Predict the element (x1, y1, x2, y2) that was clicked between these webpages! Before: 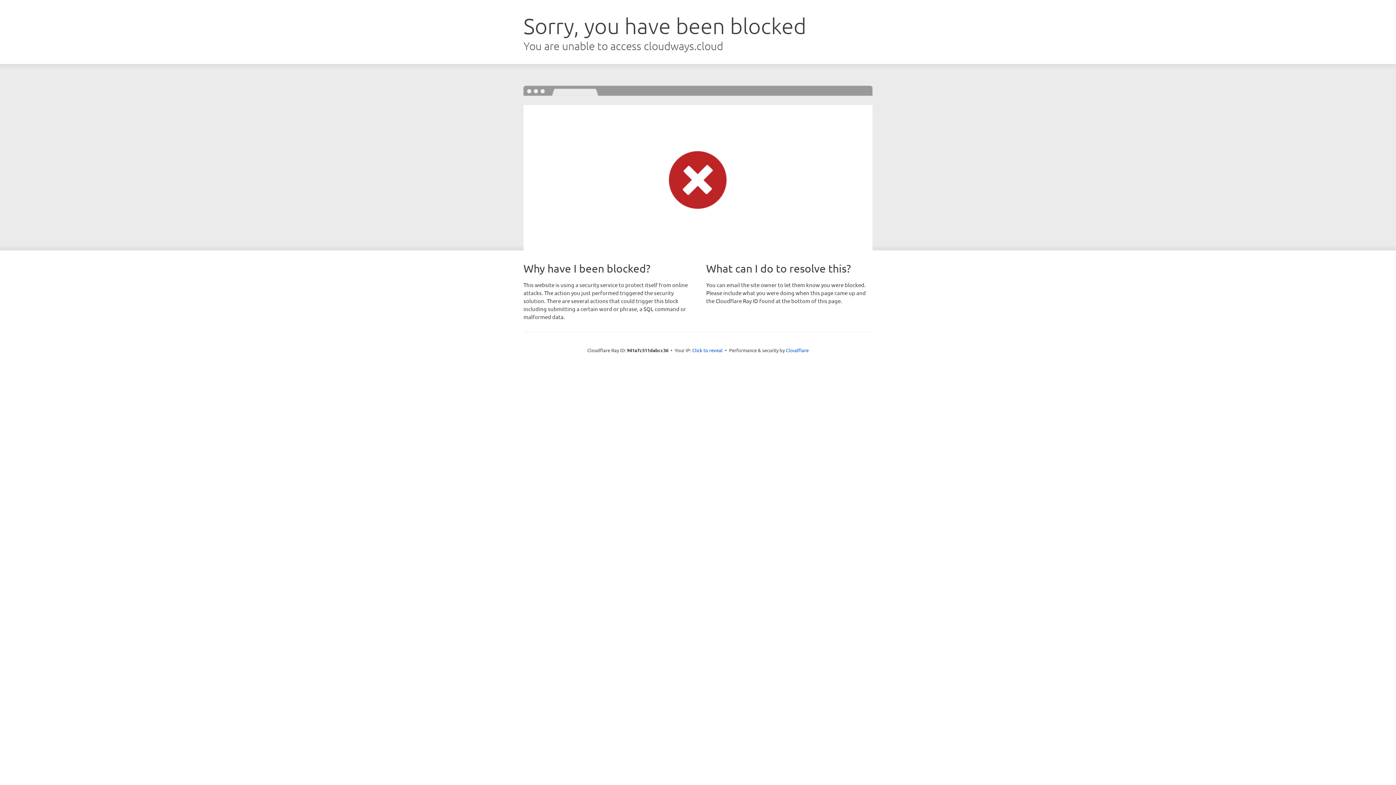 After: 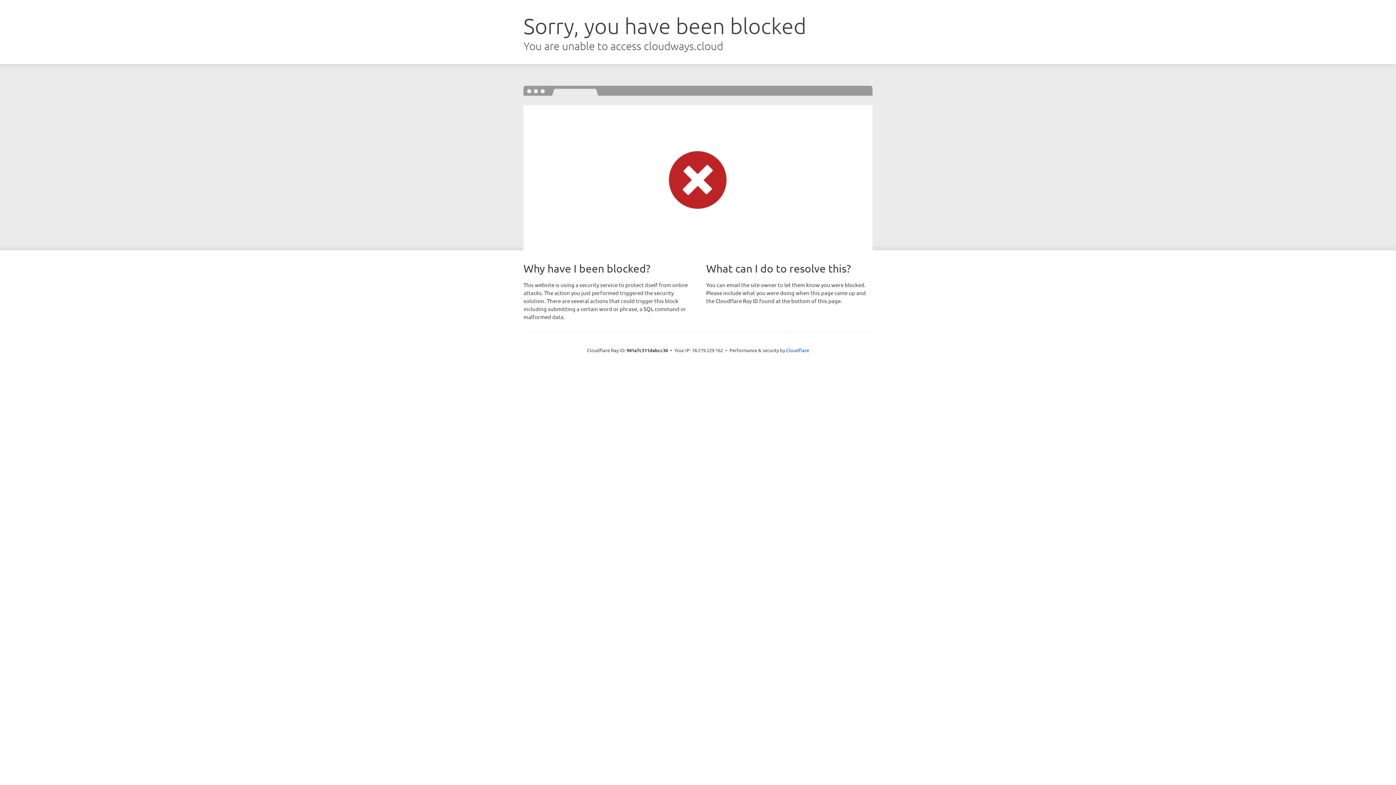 Action: bbox: (692, 346, 722, 353) label: Click to reveal